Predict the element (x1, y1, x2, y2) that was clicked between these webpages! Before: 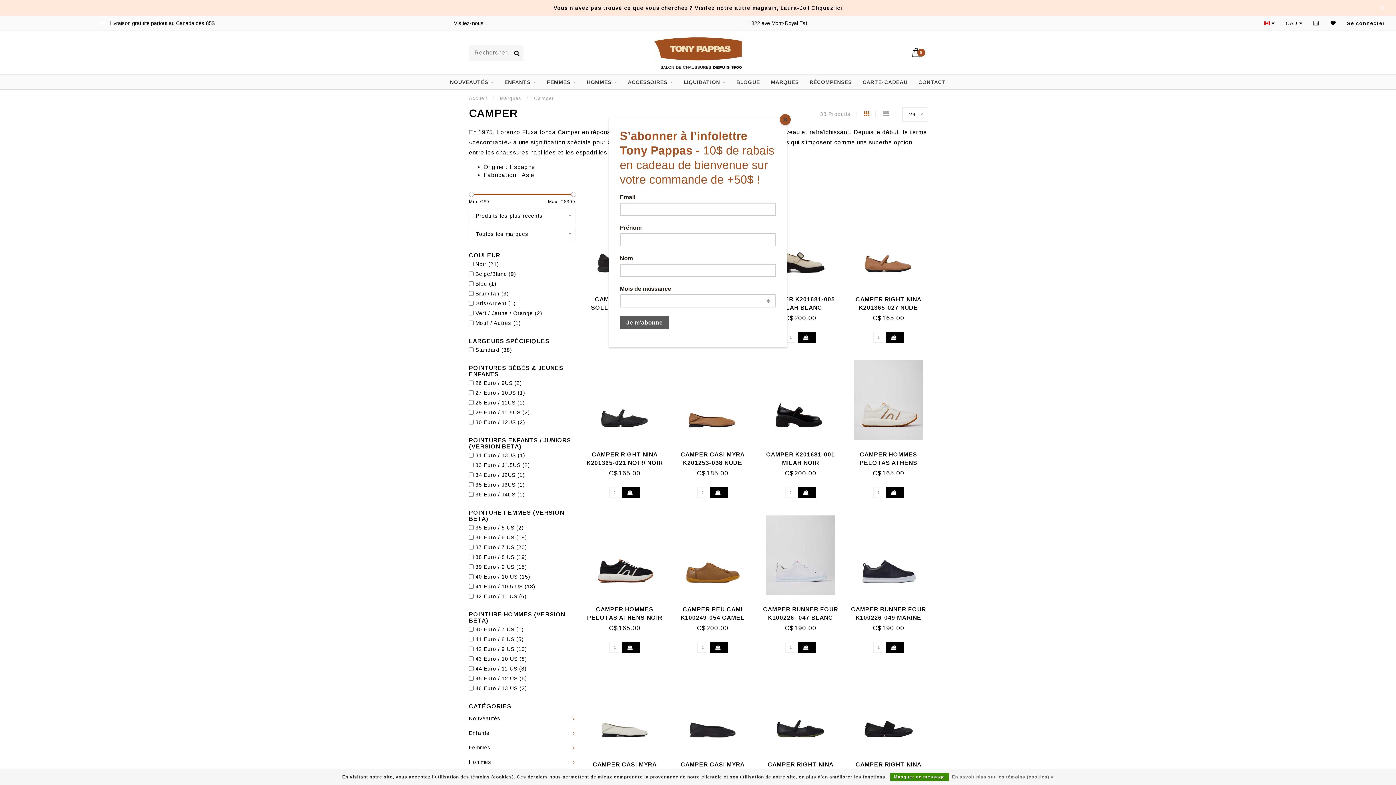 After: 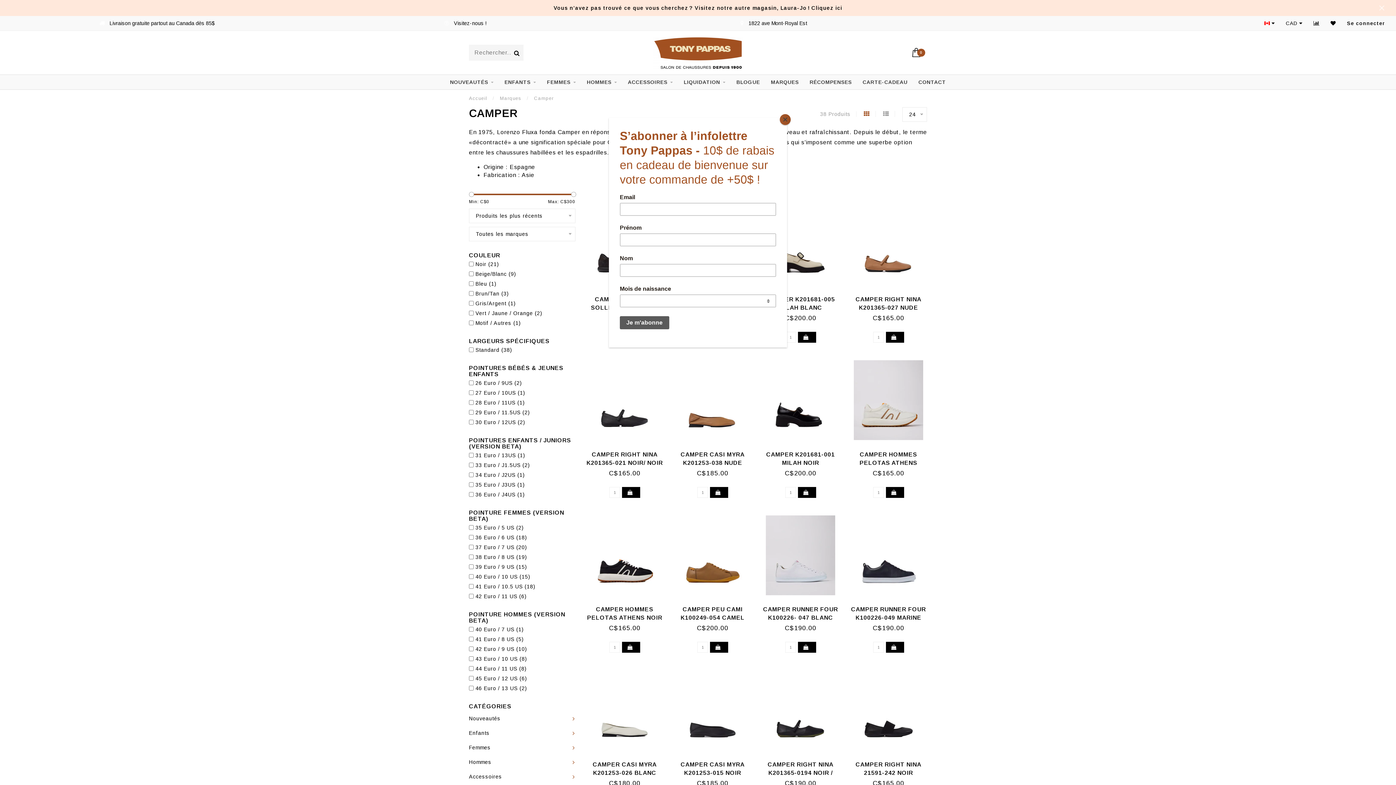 Action: bbox: (890, 773, 948, 781) label: Masquer ce message